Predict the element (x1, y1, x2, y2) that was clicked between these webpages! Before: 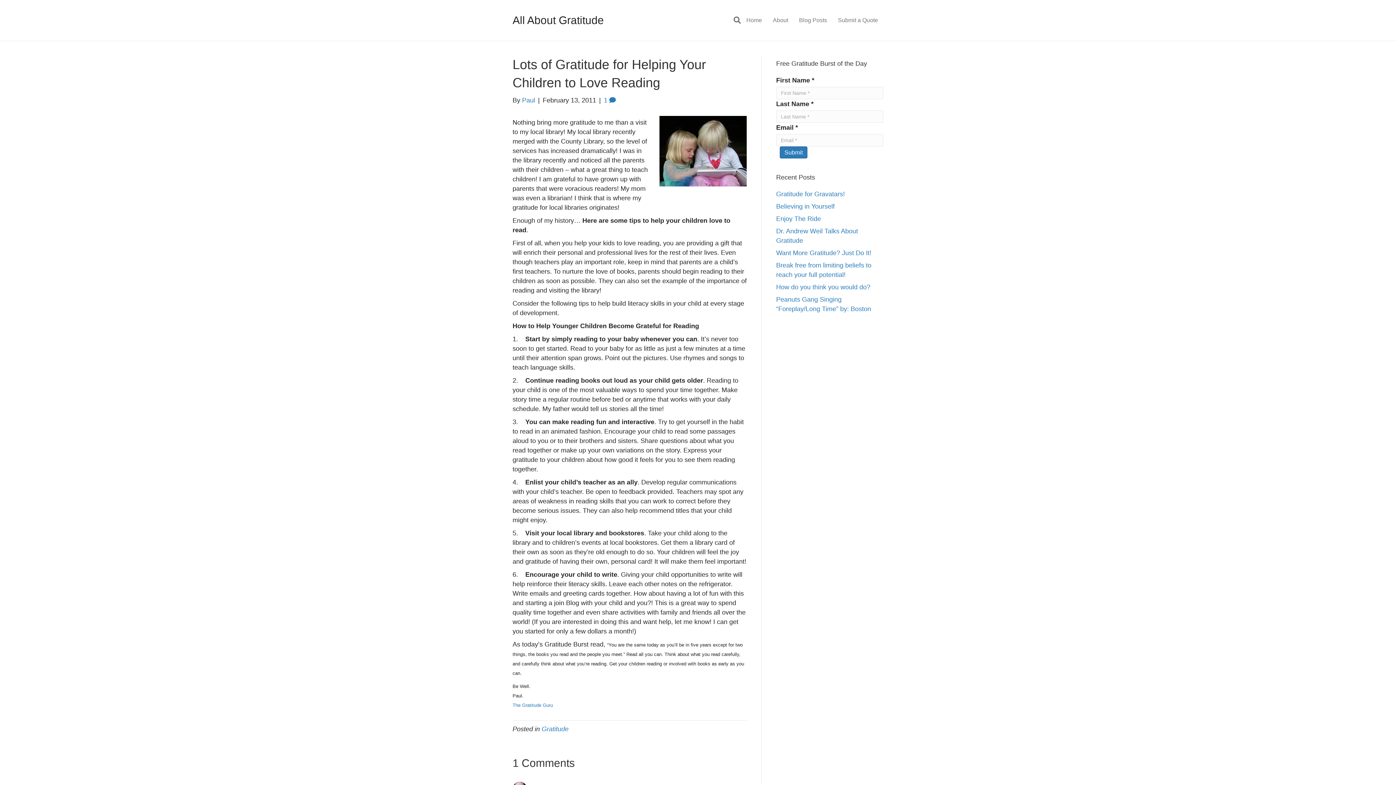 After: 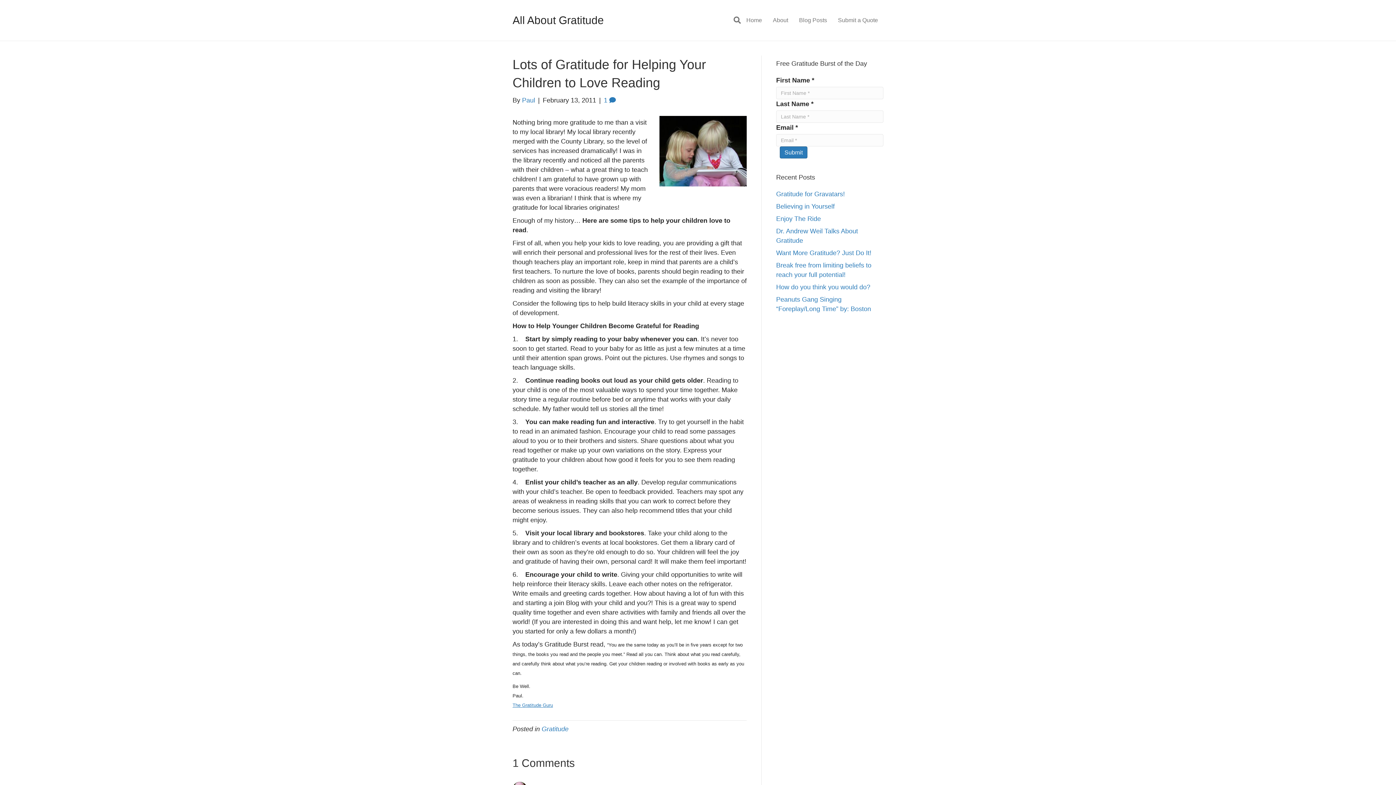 Action: bbox: (512, 702, 553, 708) label: The Gratitude Guru